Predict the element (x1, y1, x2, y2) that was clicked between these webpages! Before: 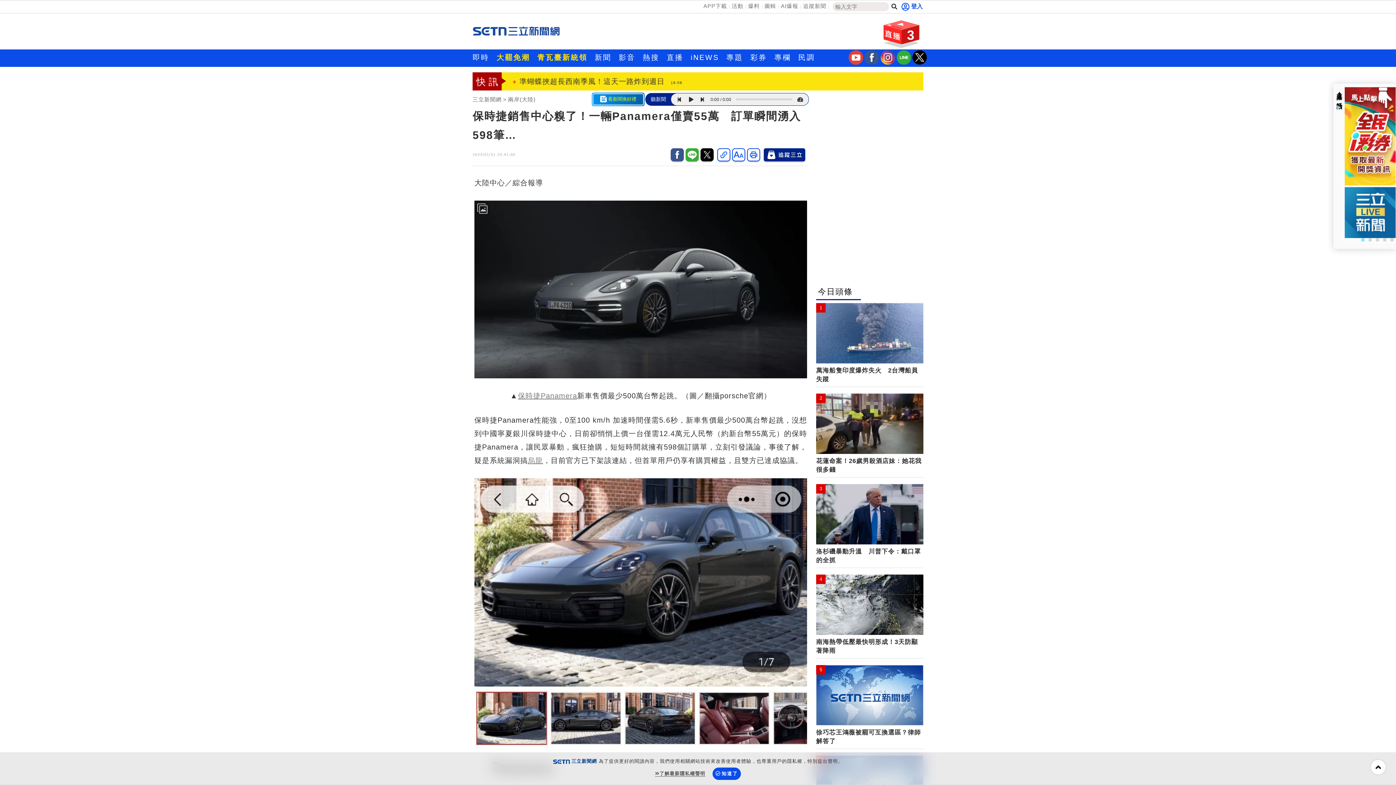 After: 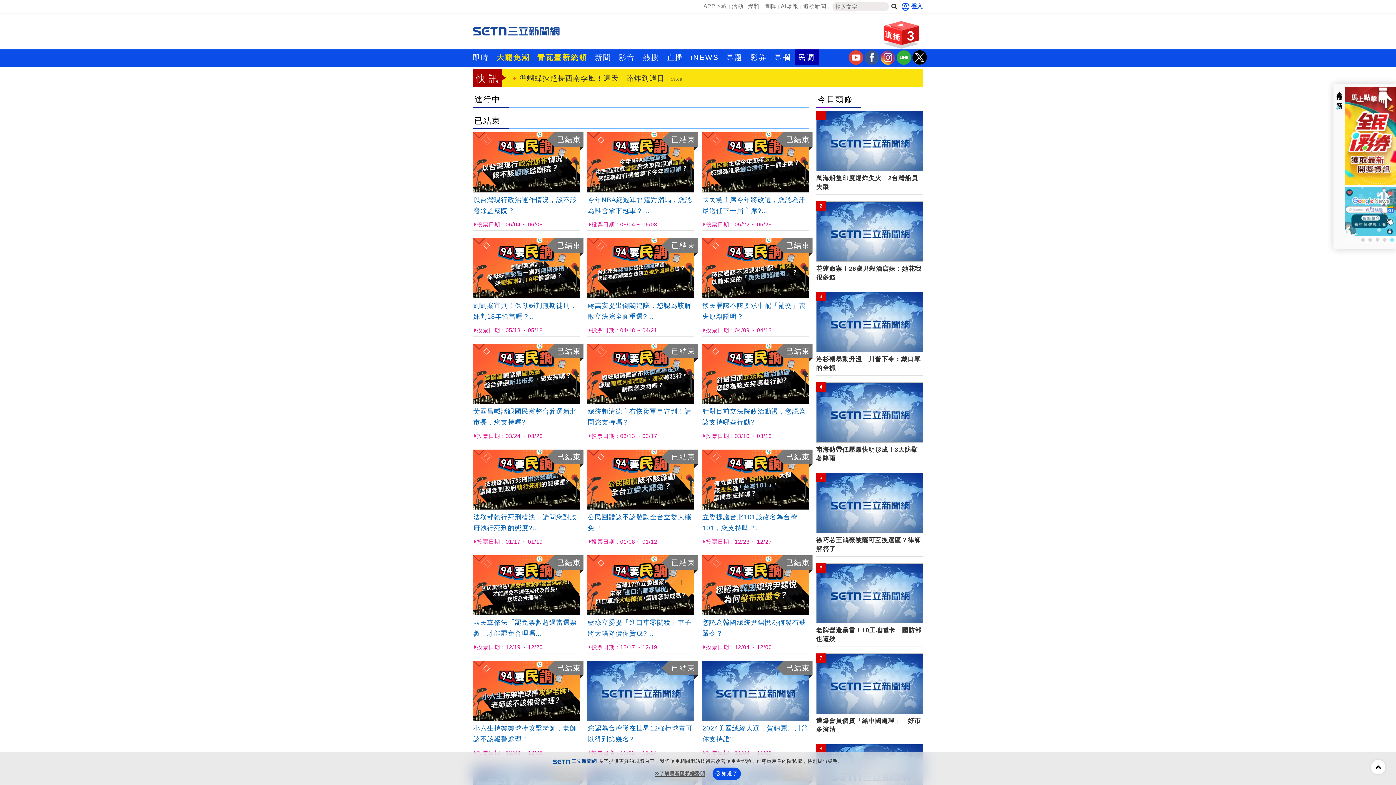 Action: bbox: (794, 49, 818, 65) label: 民調